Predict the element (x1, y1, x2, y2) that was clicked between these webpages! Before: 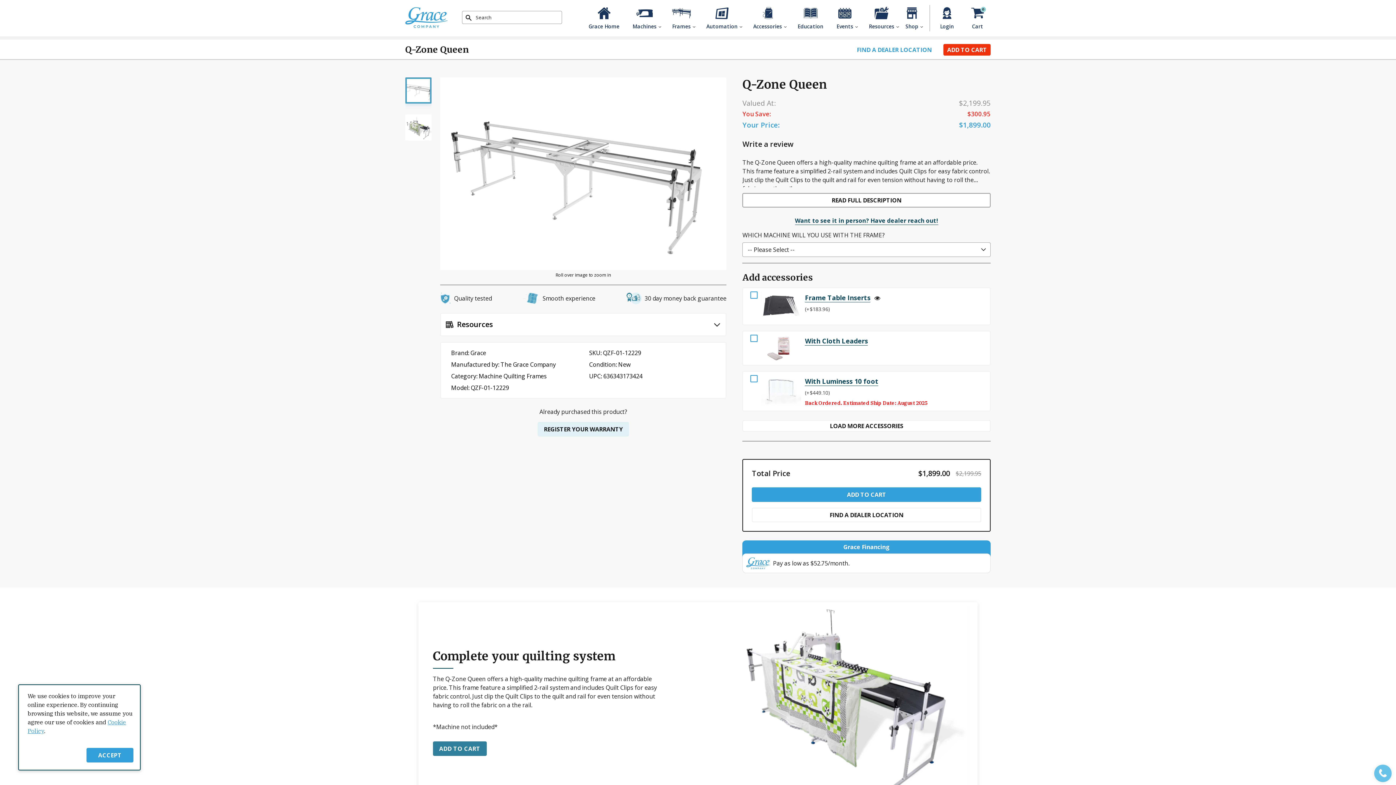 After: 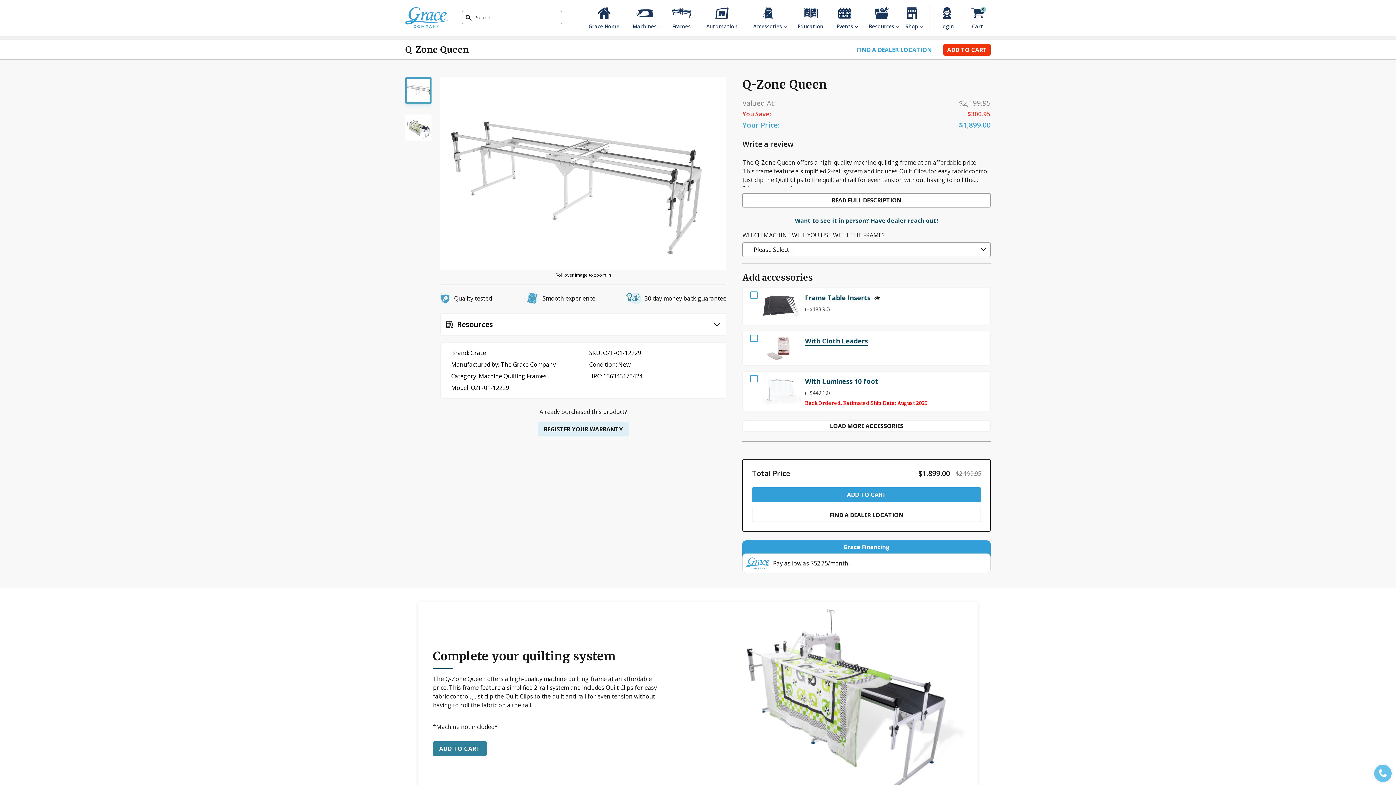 Action: label: ACCEPT bbox: (86, 748, 133, 762)